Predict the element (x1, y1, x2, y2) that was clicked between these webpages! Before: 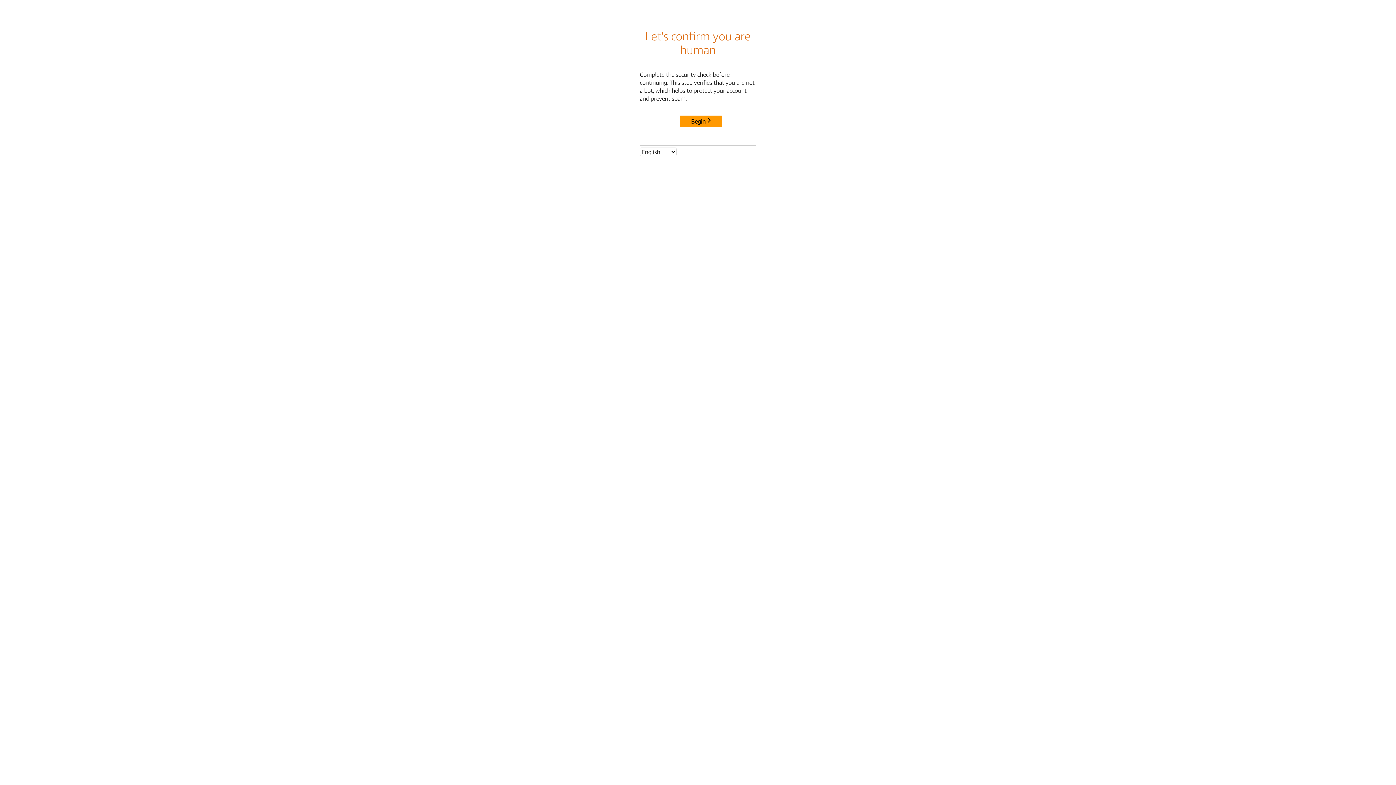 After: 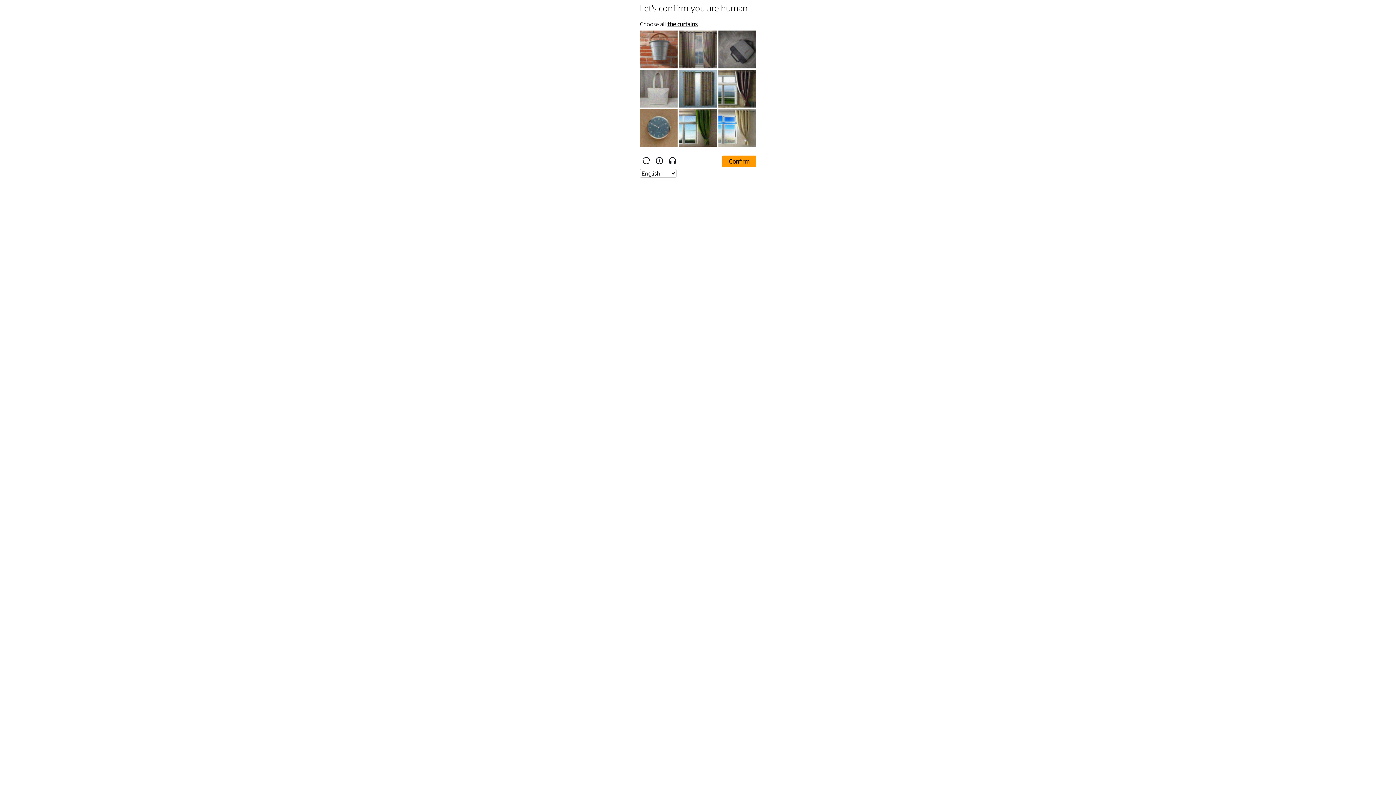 Action: label: Begin bbox: (680, 115, 722, 127)